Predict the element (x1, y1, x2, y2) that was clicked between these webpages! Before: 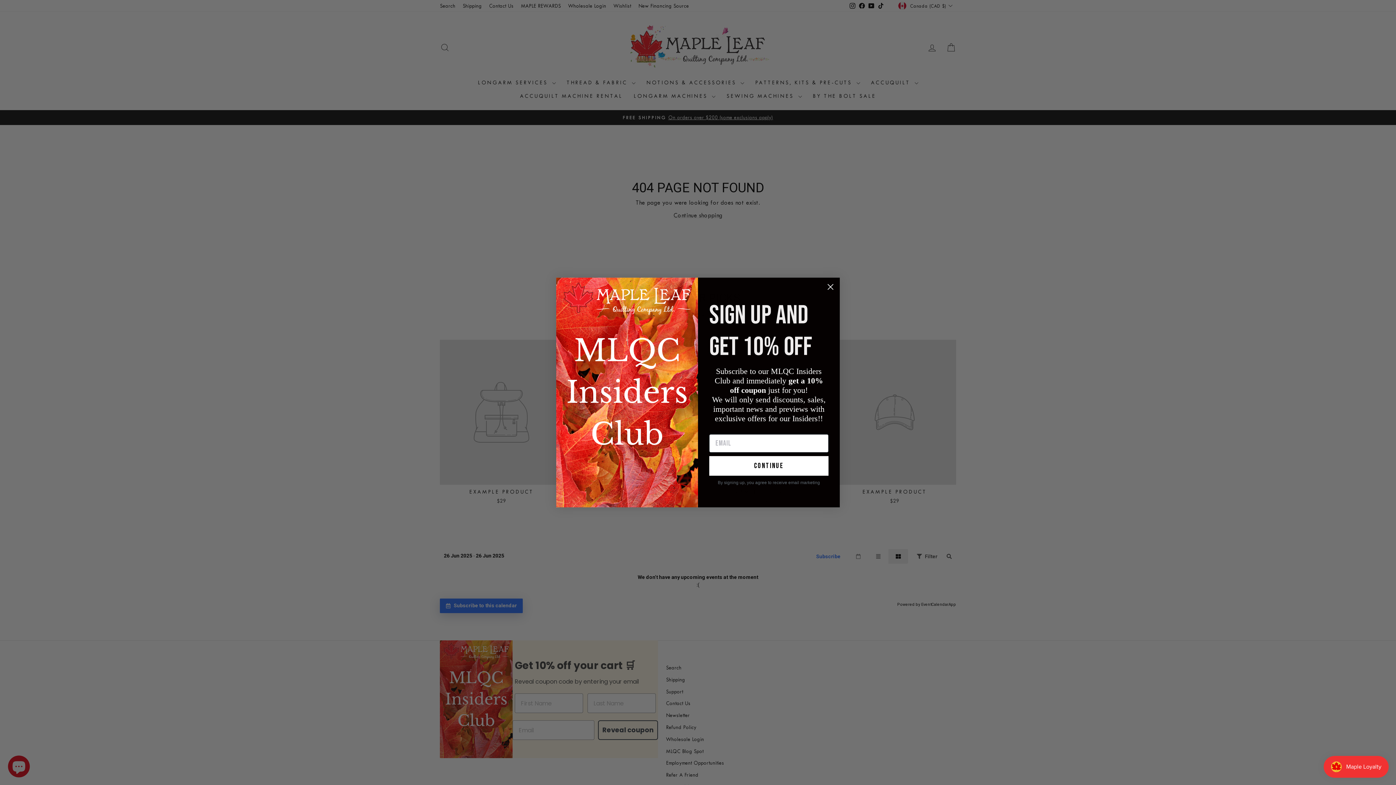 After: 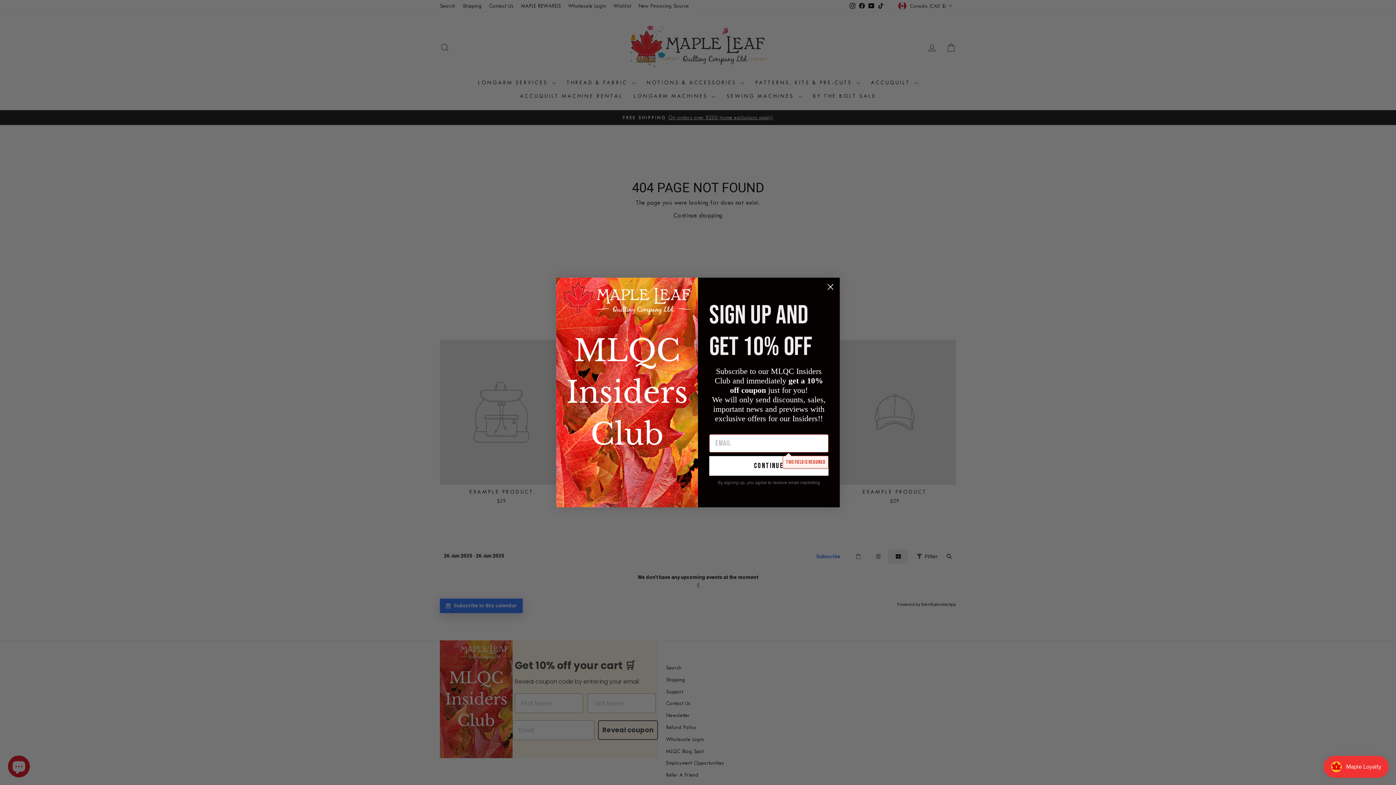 Action: label: continue bbox: (709, 456, 828, 475)